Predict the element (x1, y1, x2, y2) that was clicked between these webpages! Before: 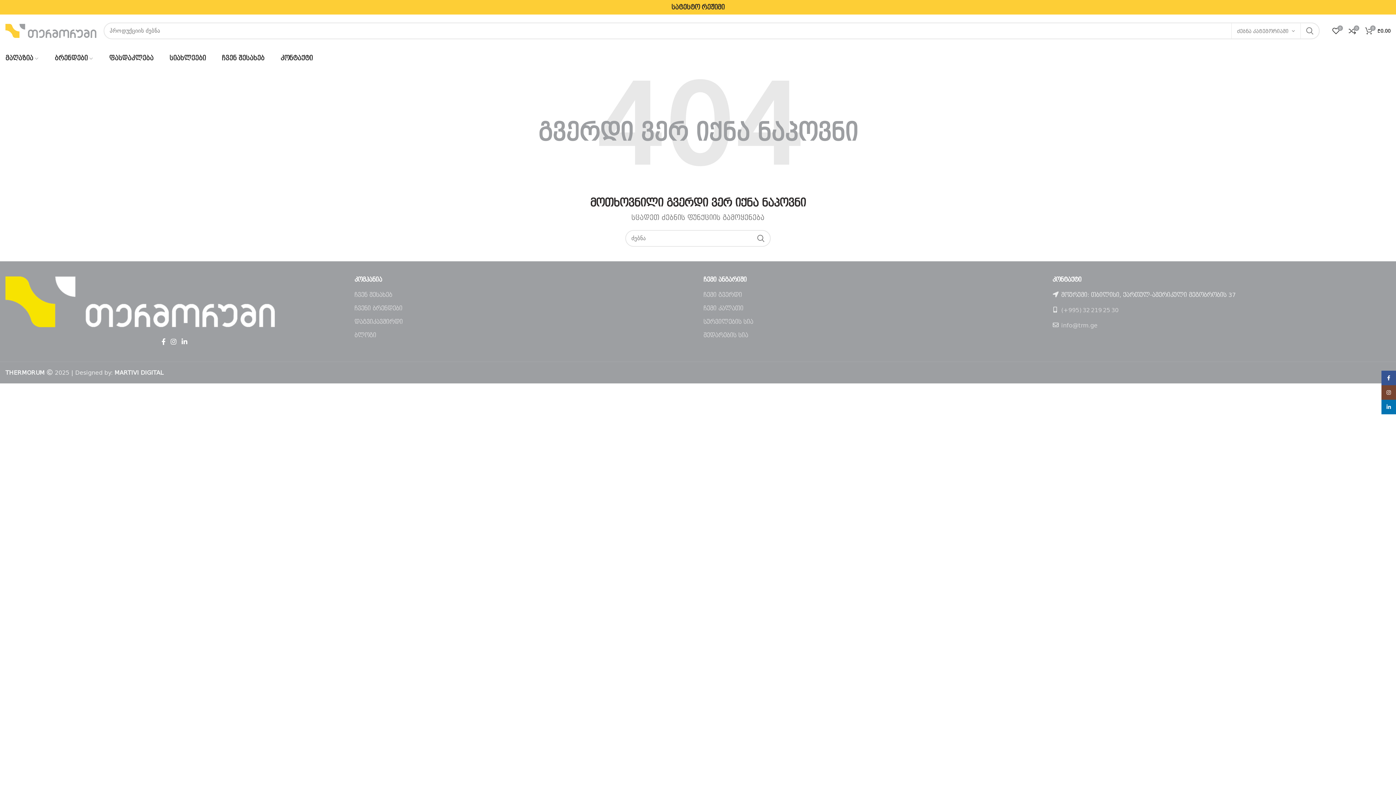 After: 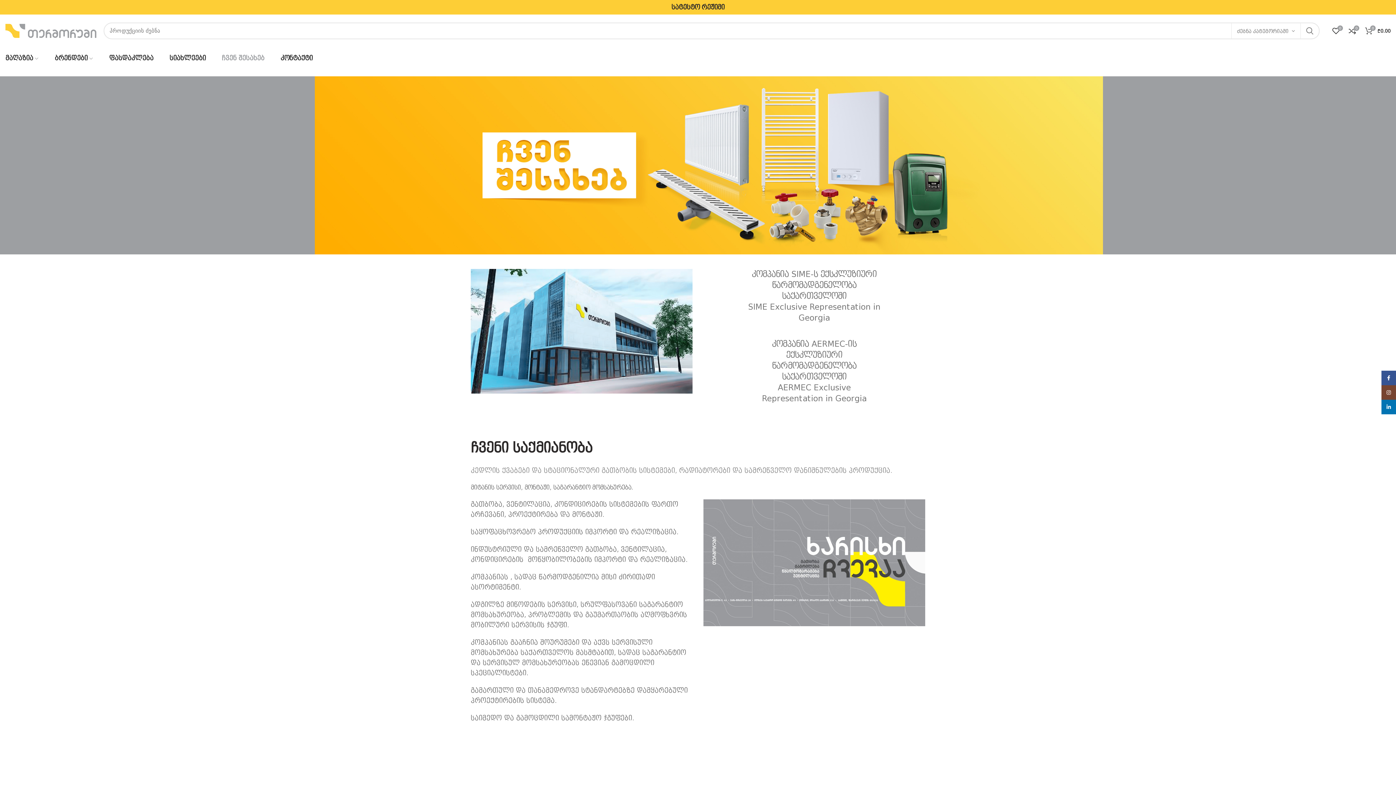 Action: bbox: (218, 47, 268, 69) label: ჩვენ შესახებ